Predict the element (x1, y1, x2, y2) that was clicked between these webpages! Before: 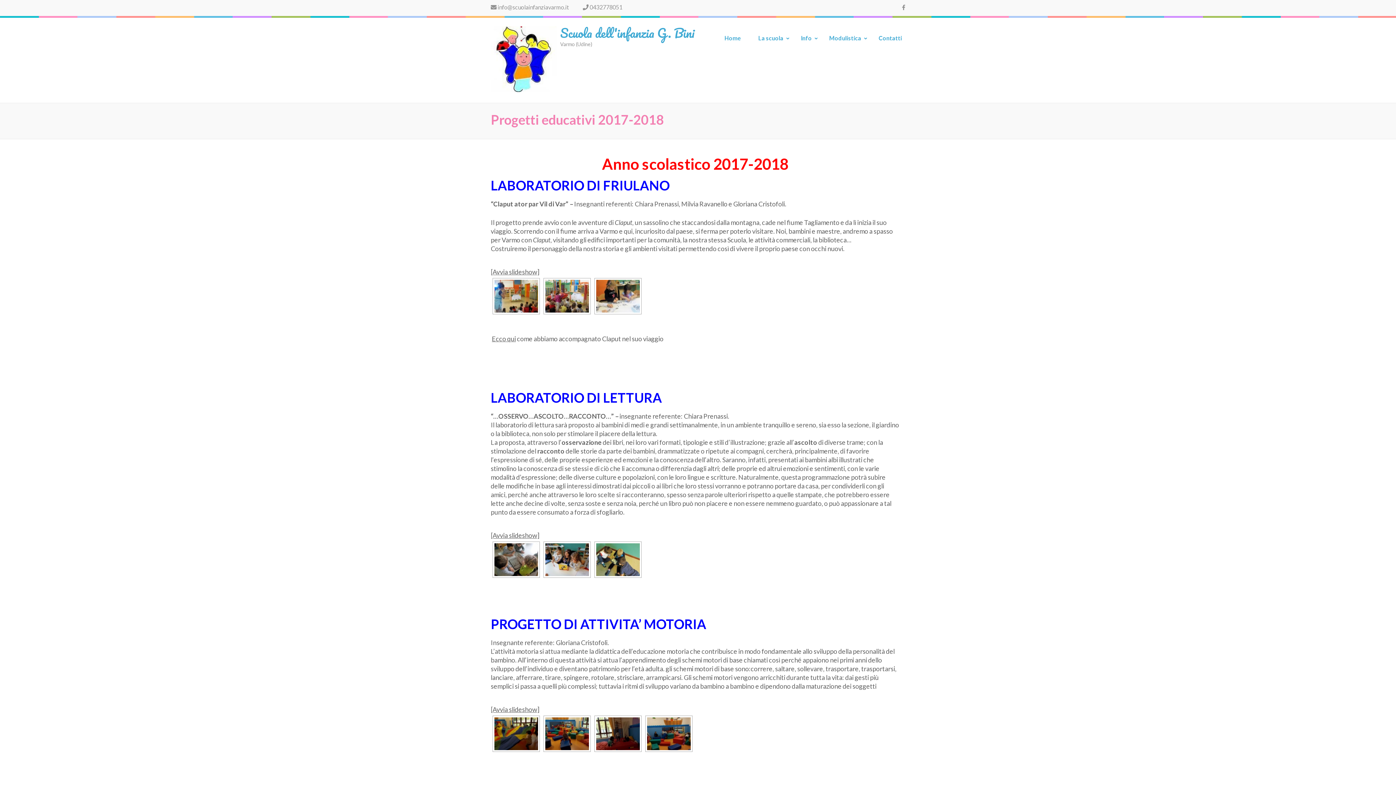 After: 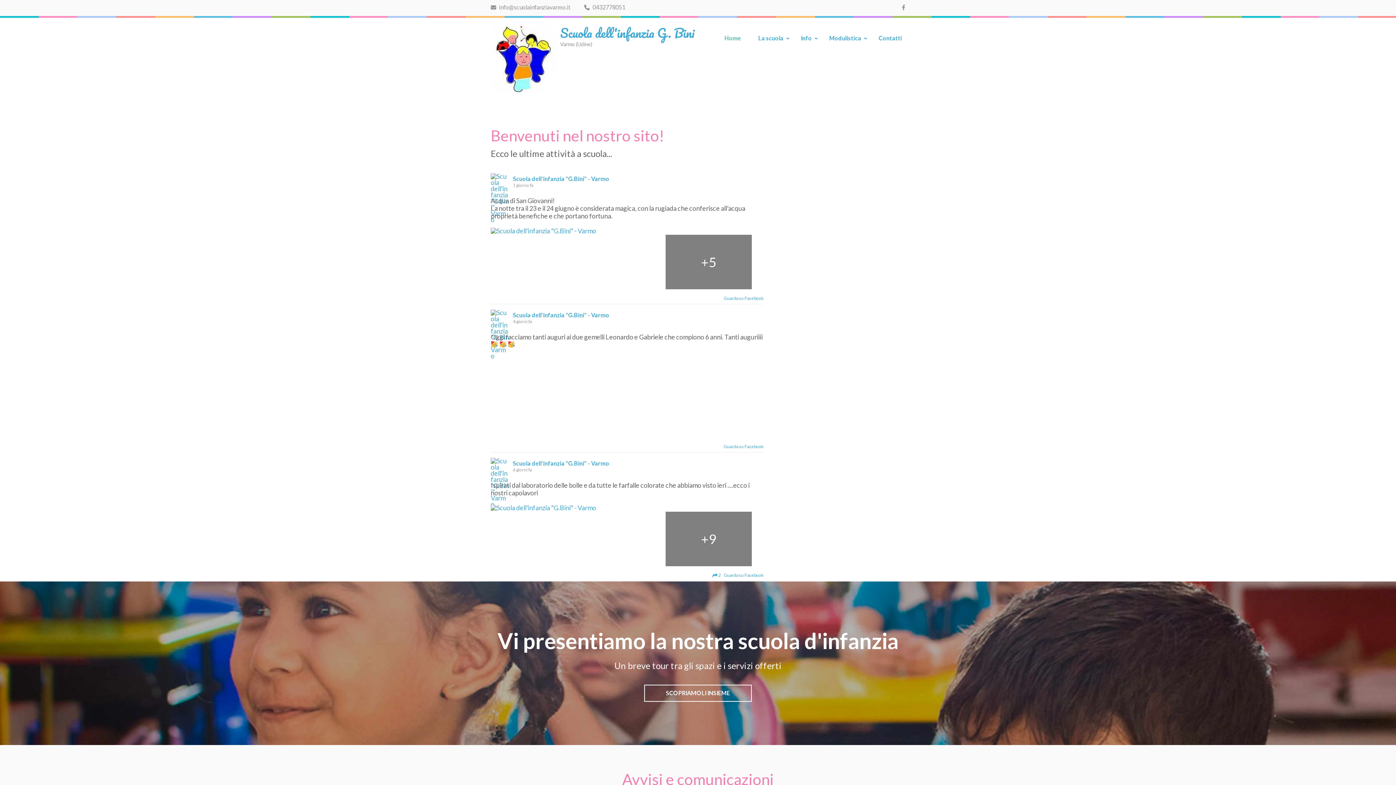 Action: bbox: (724, 33, 741, 48) label: Home